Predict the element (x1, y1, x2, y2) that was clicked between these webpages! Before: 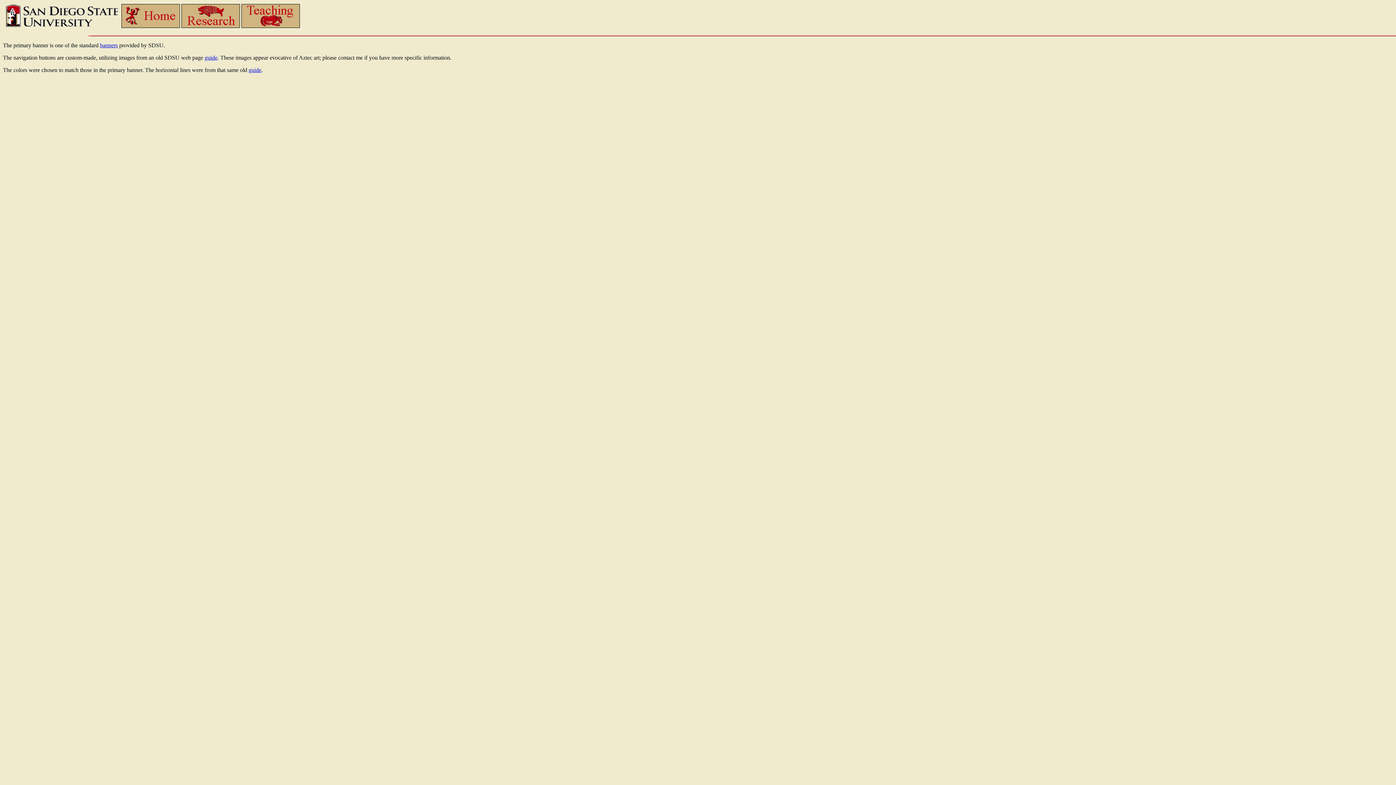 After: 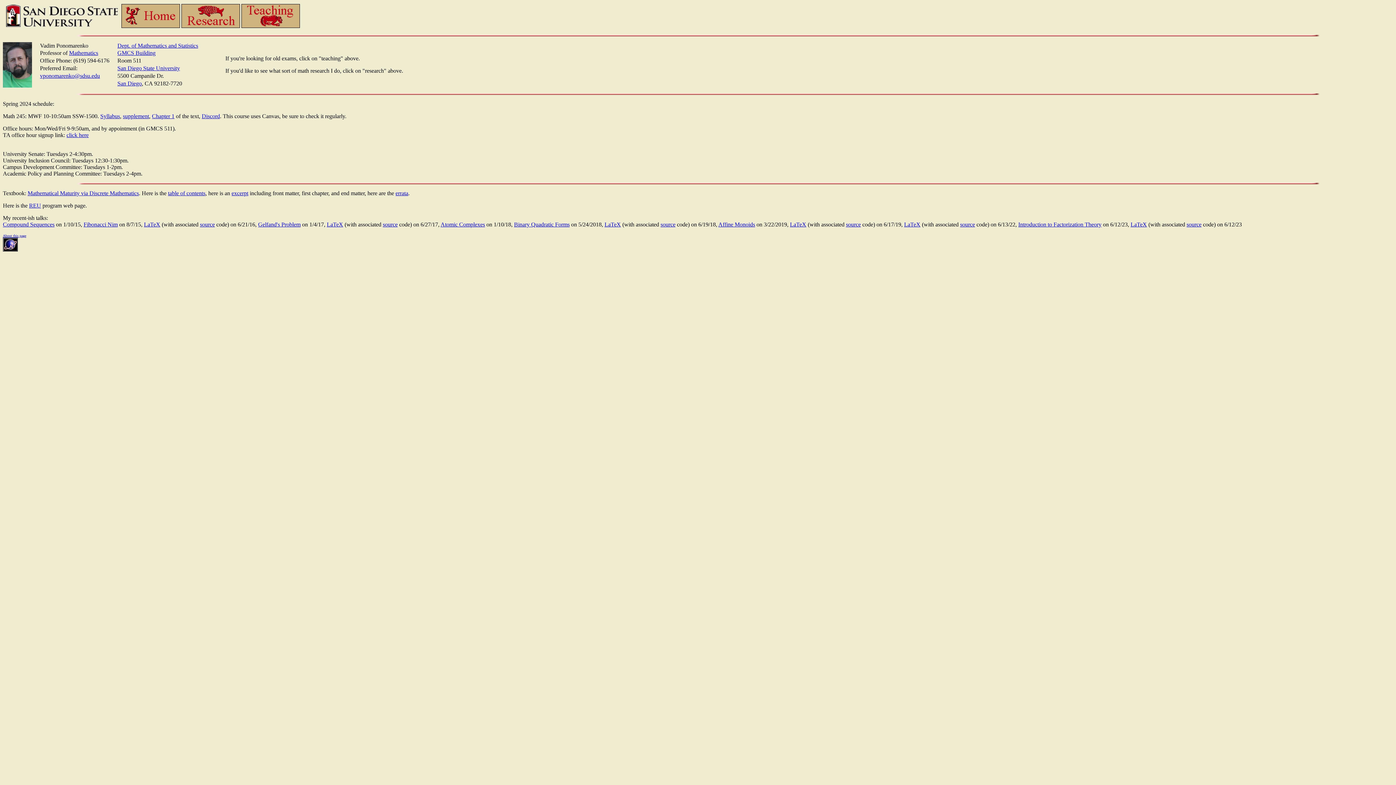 Action: bbox: (121, 22, 180, 29)